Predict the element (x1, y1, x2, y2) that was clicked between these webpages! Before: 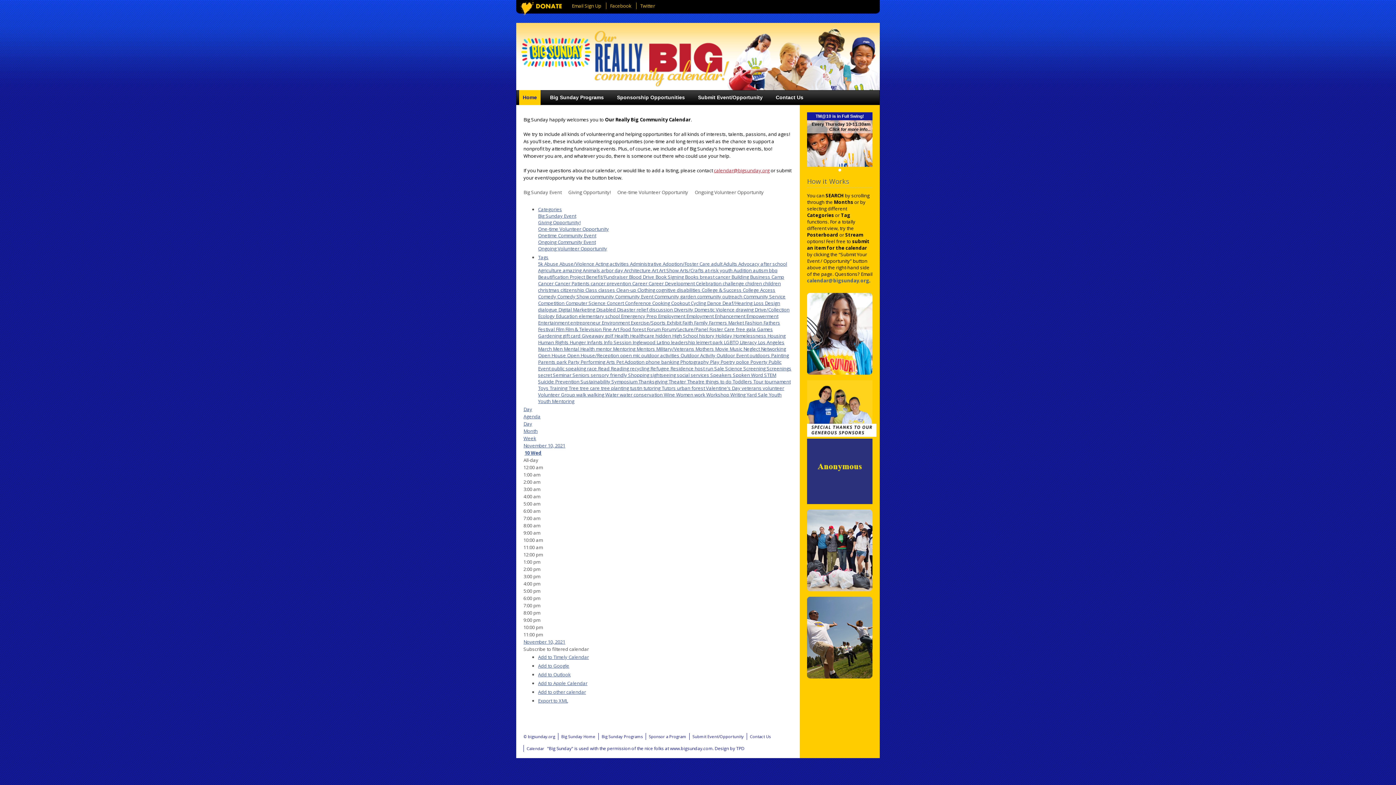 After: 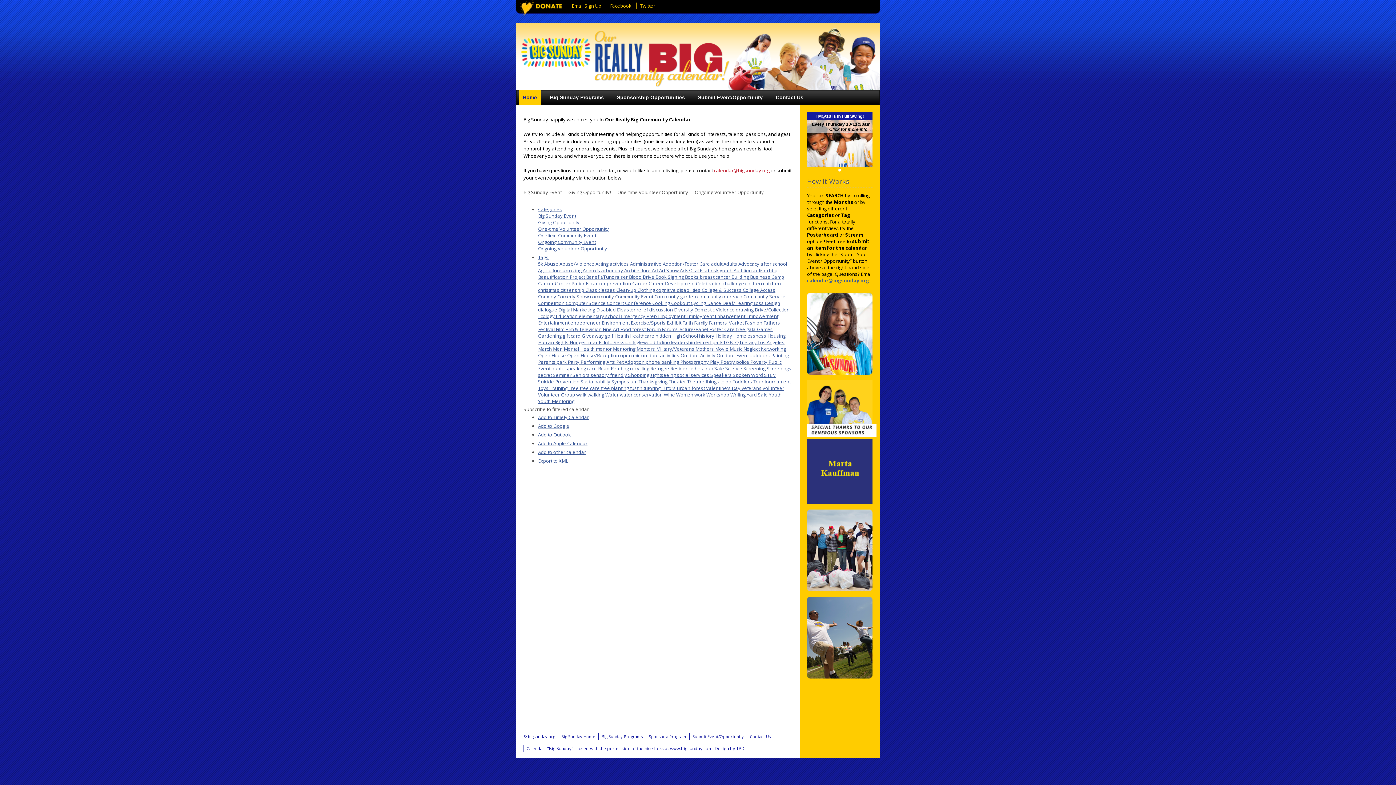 Action: label: Wine  bbox: (664, 391, 676, 398)